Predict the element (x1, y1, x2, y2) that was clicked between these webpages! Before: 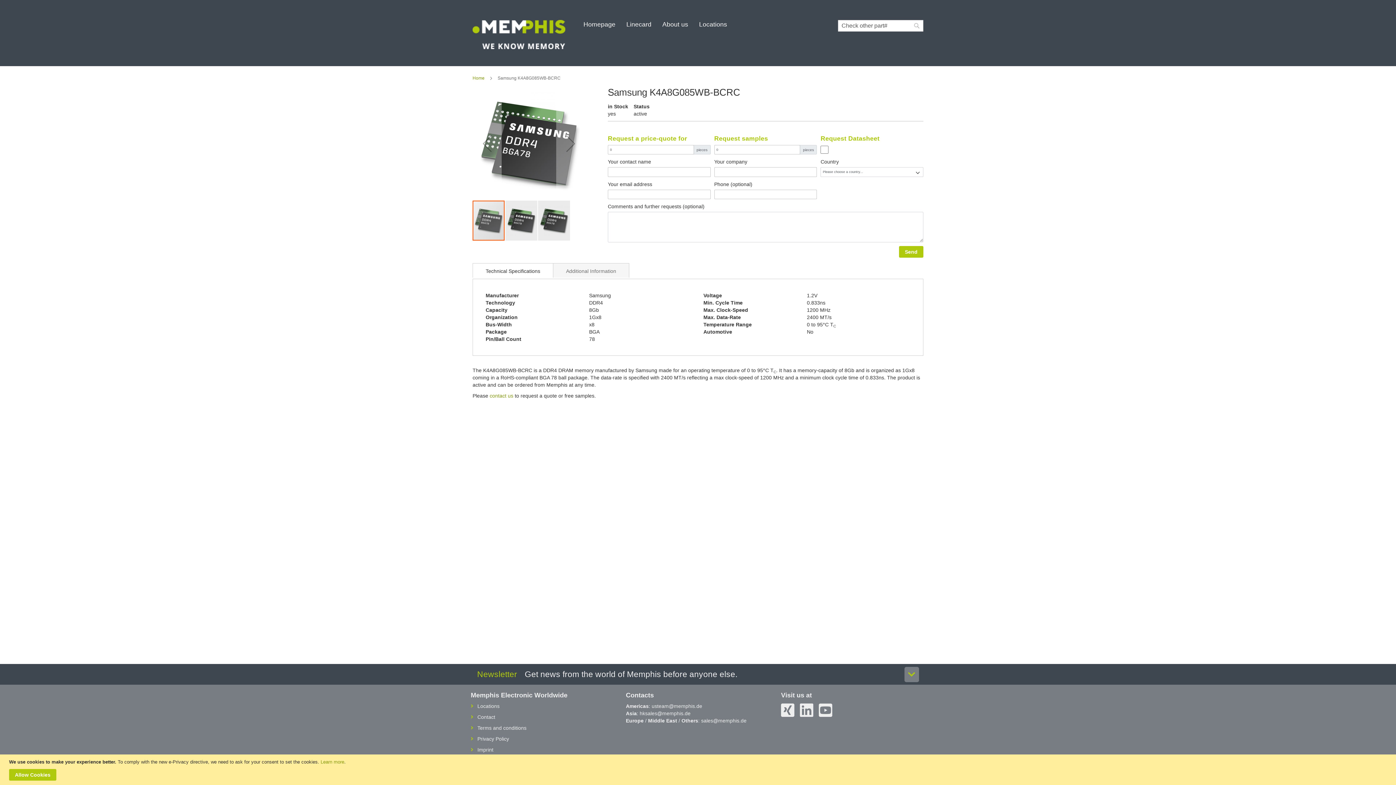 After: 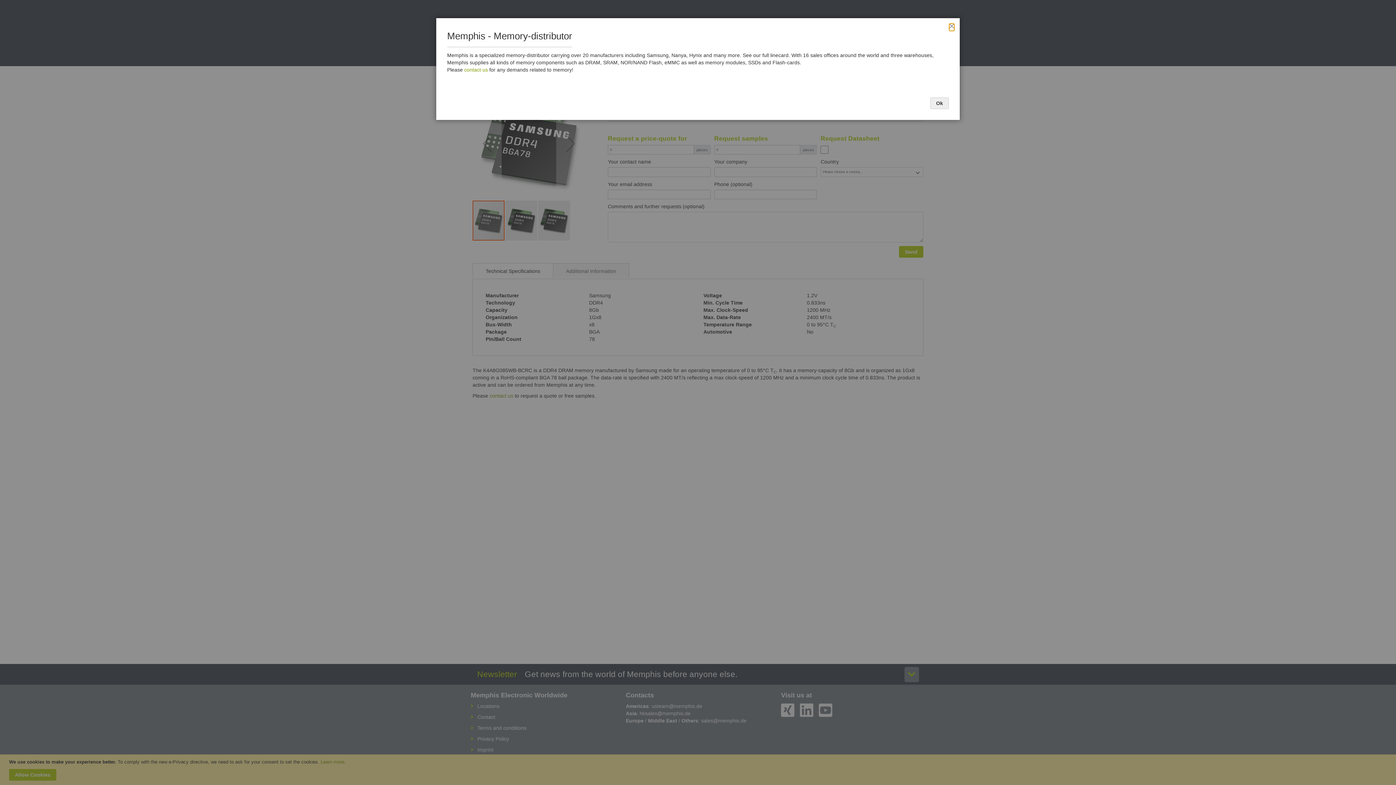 Action: bbox: (701, 718, 746, 724) label: sales@memphis.de